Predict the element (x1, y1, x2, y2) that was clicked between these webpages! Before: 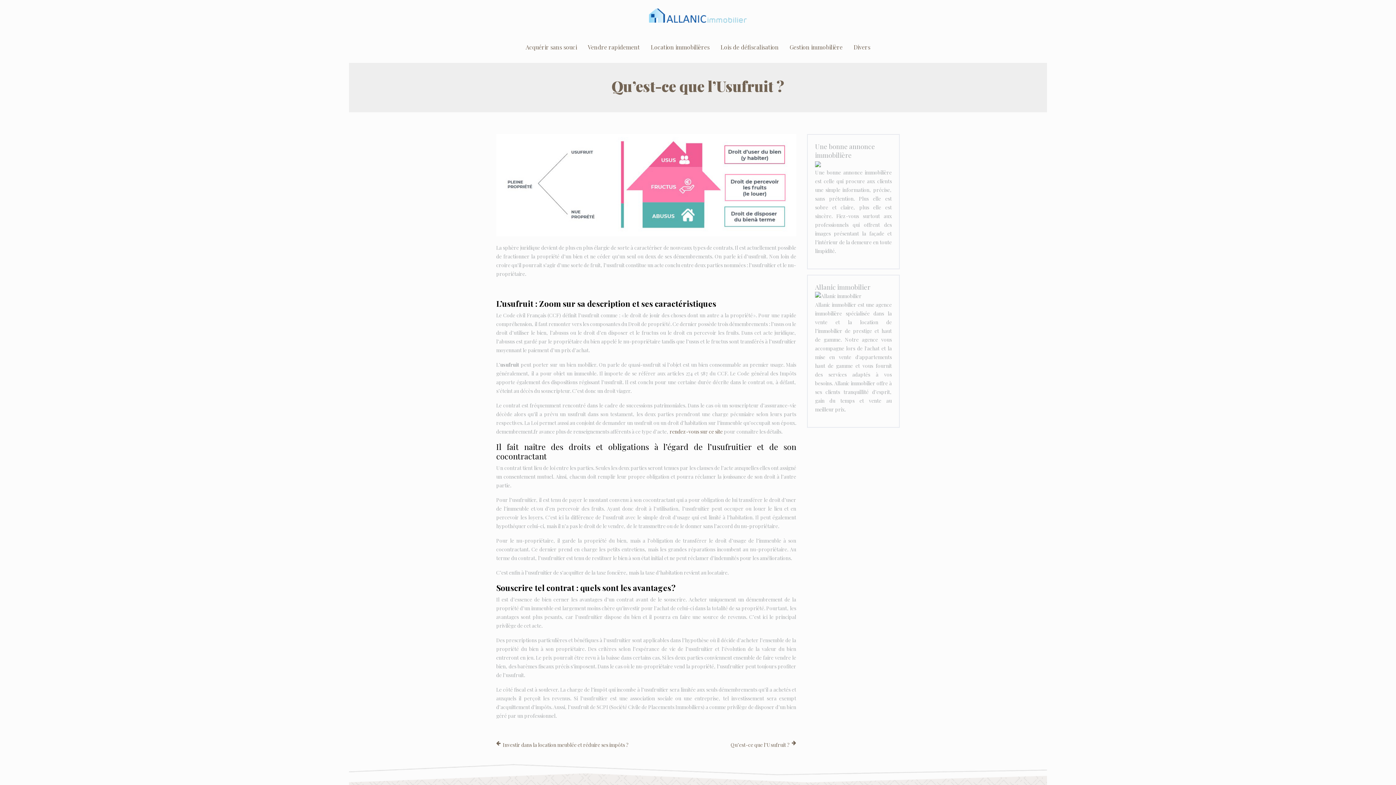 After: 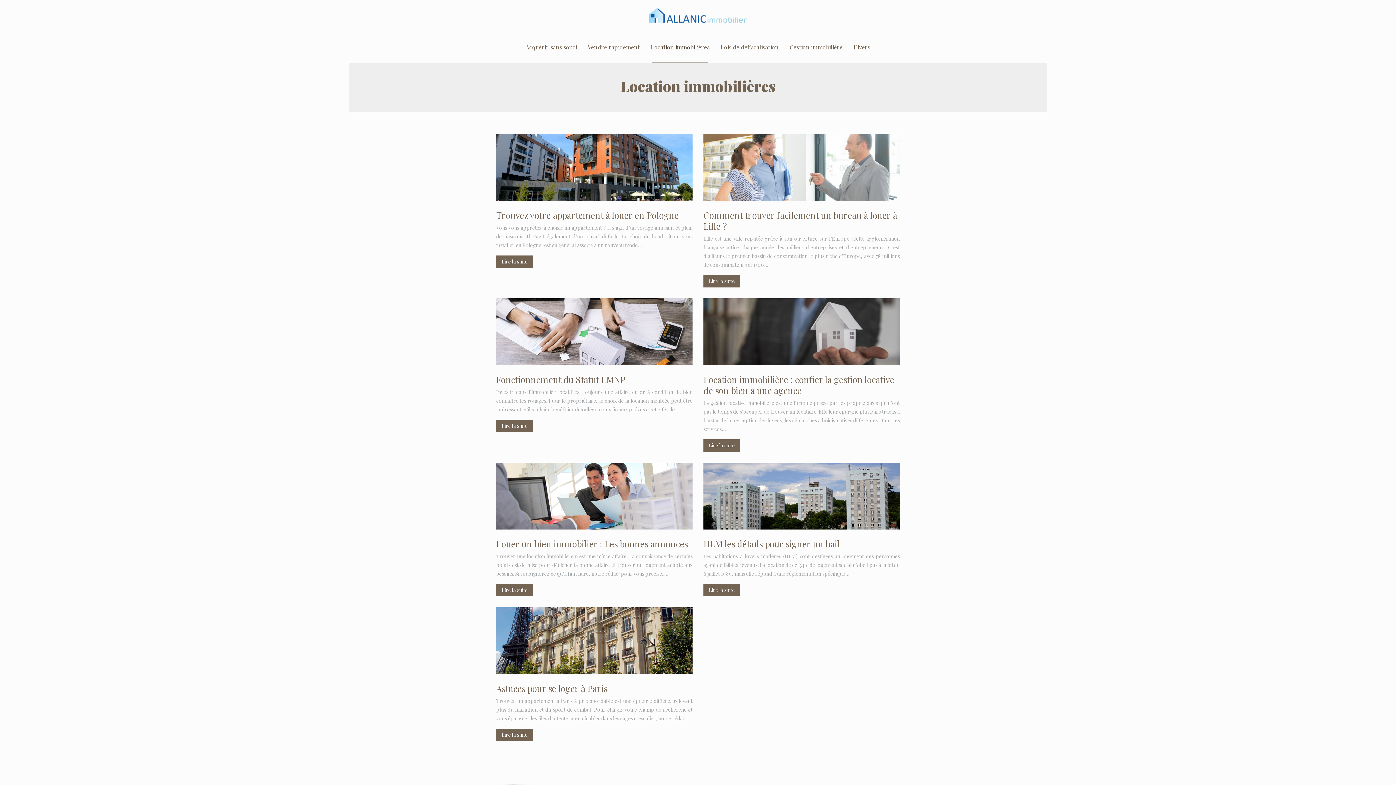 Action: bbox: (650, 42, 709, 52) label: Location immobilières